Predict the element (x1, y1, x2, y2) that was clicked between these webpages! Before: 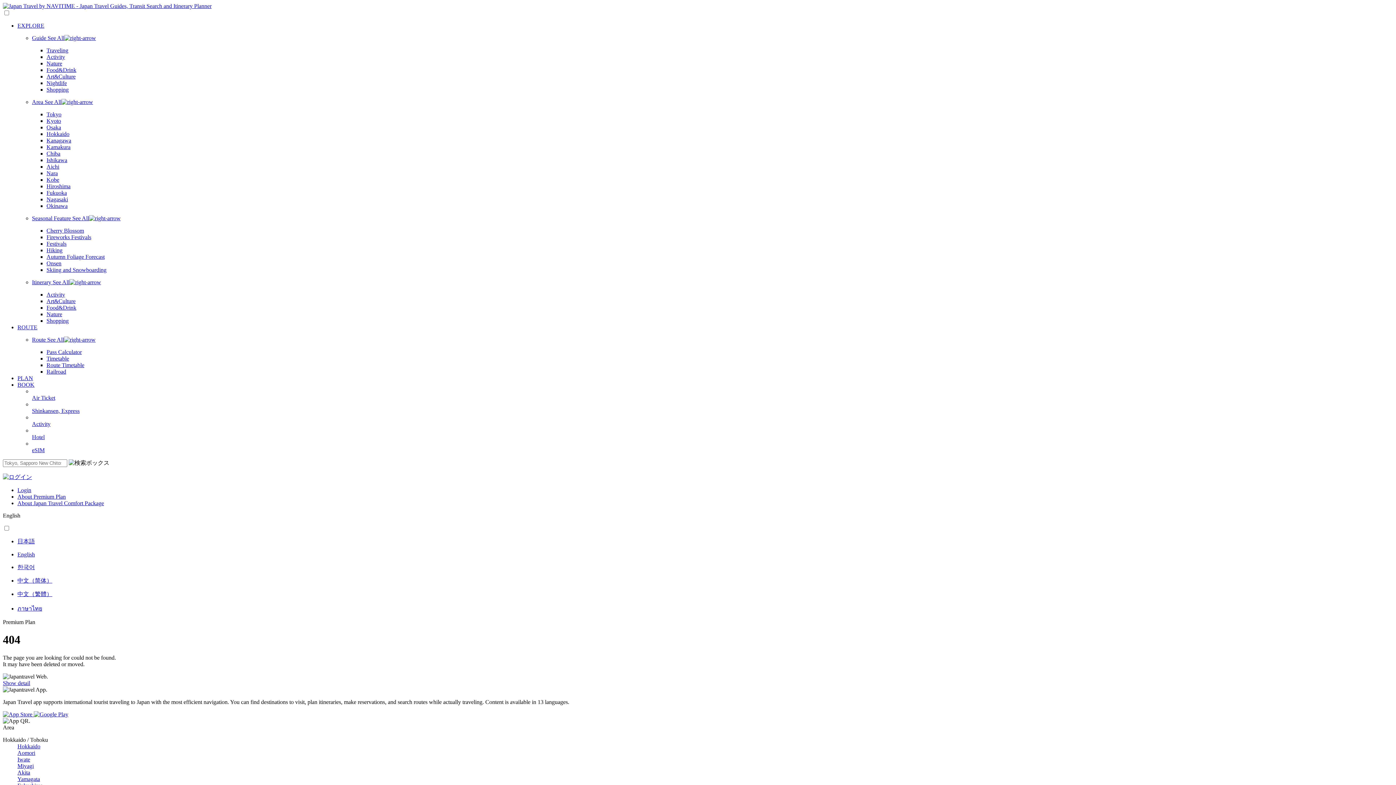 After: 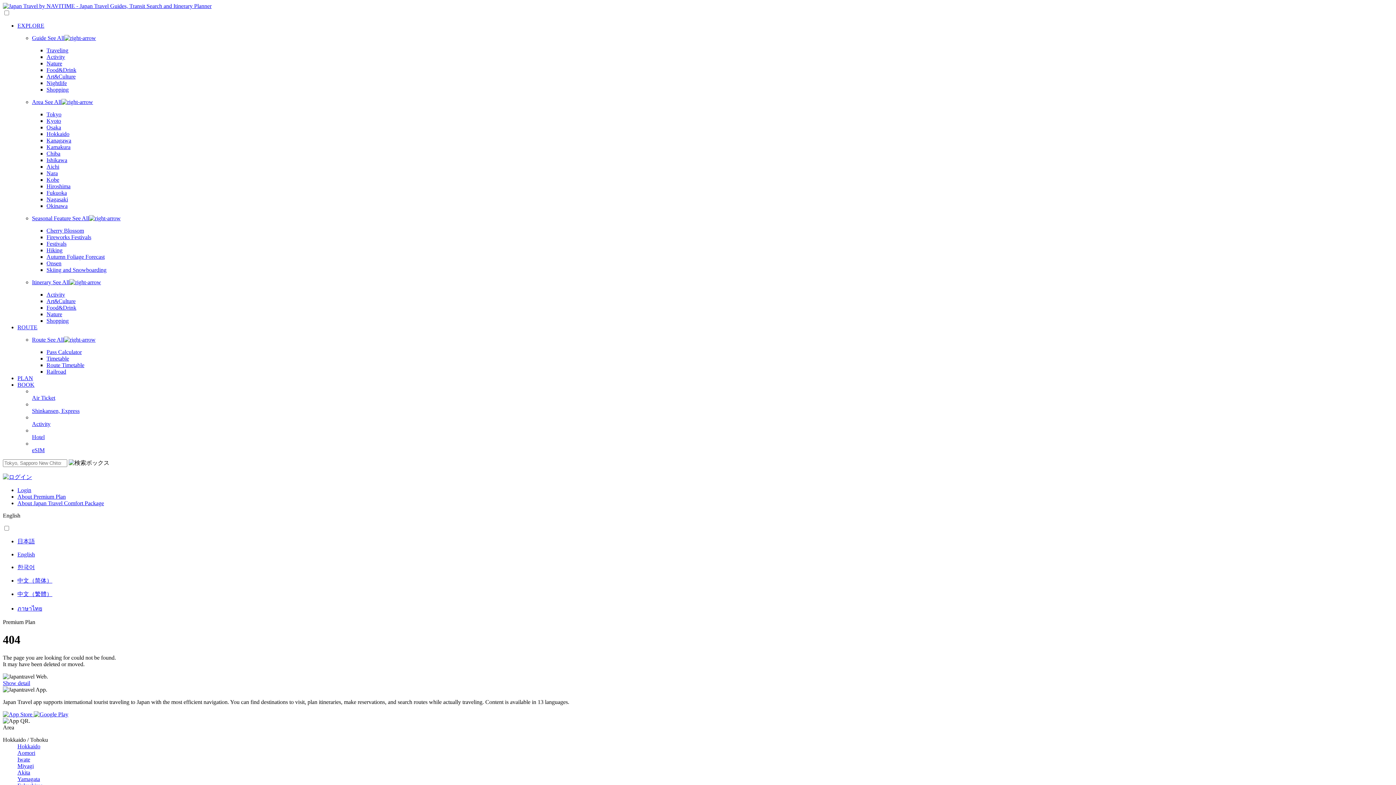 Action: label: Guide See All bbox: (32, 34, 1393, 41)